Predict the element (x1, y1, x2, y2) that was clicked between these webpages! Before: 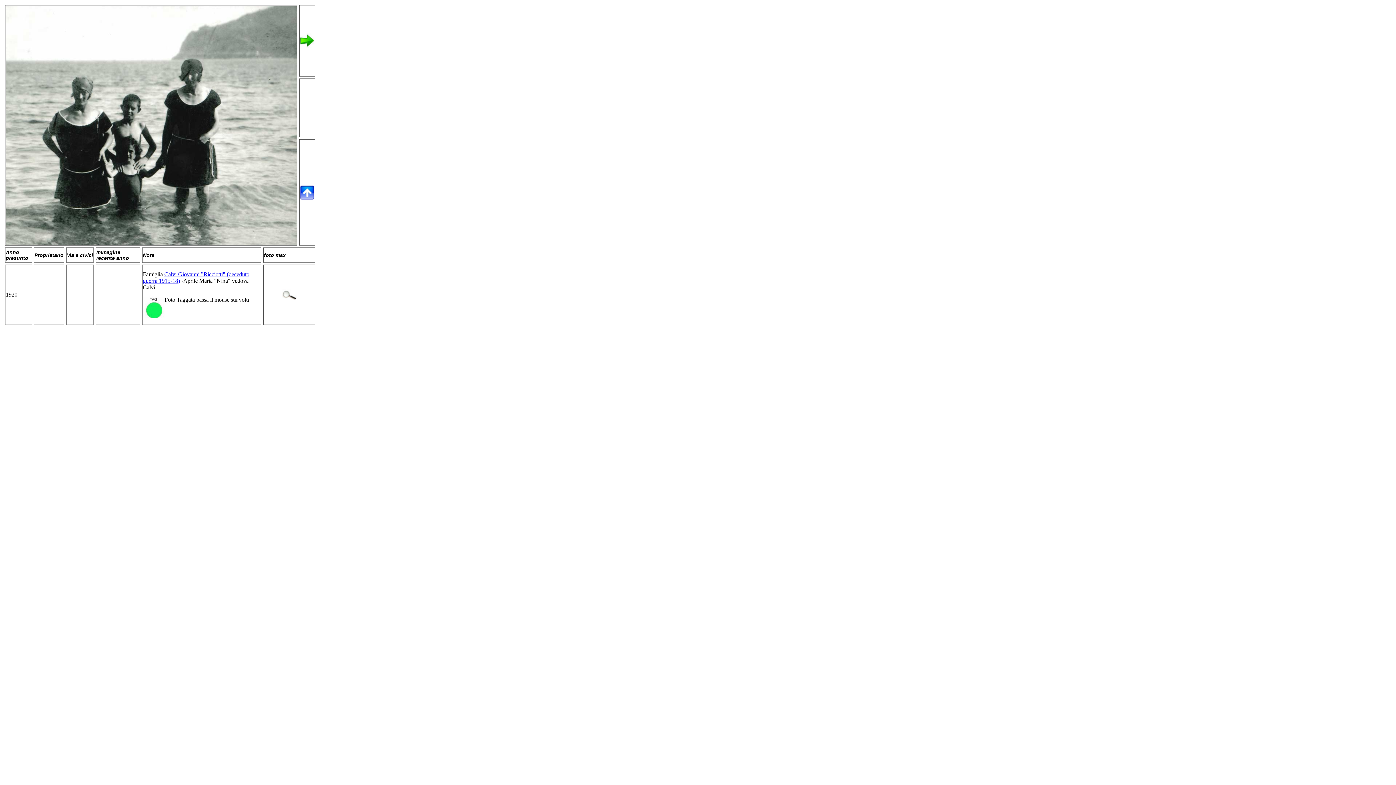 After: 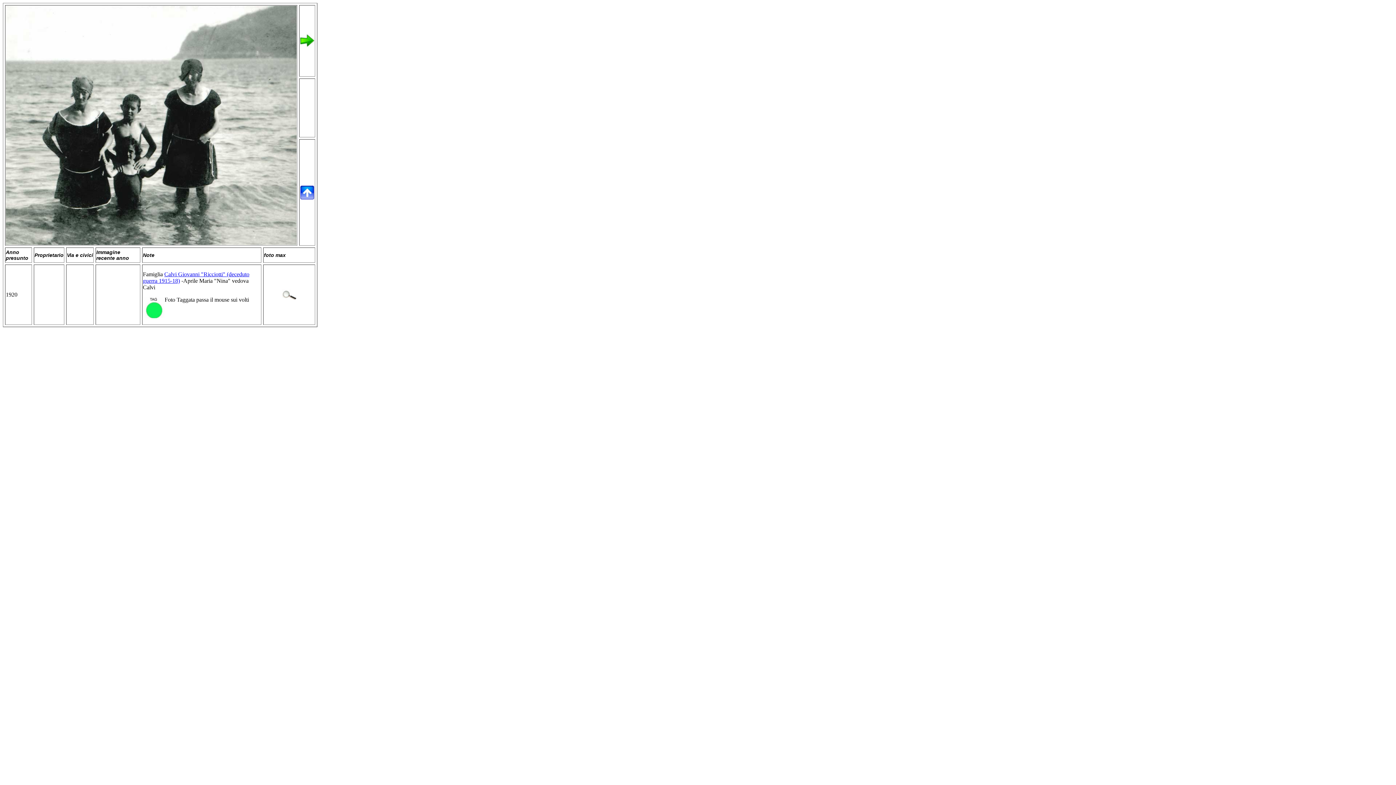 Action: bbox: (282, 295, 296, 301)